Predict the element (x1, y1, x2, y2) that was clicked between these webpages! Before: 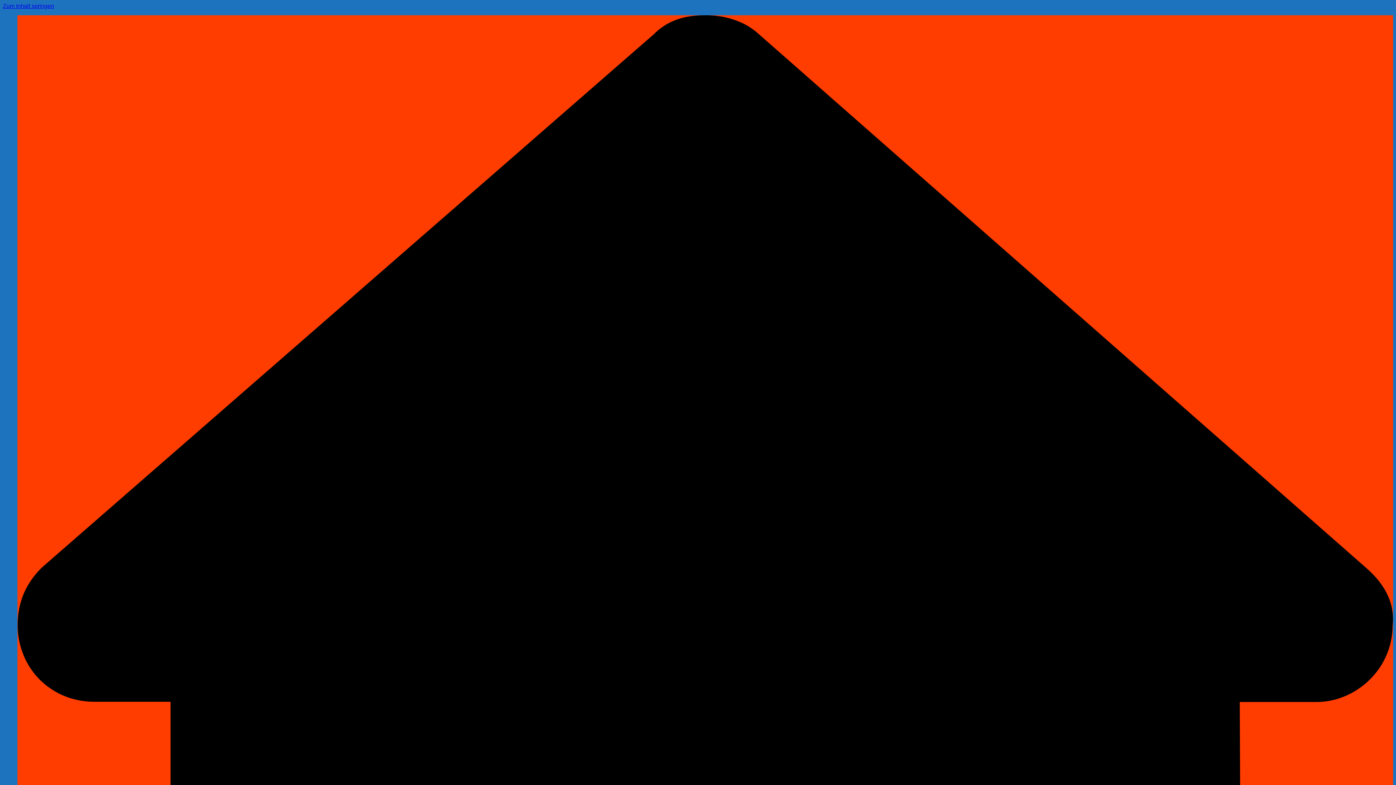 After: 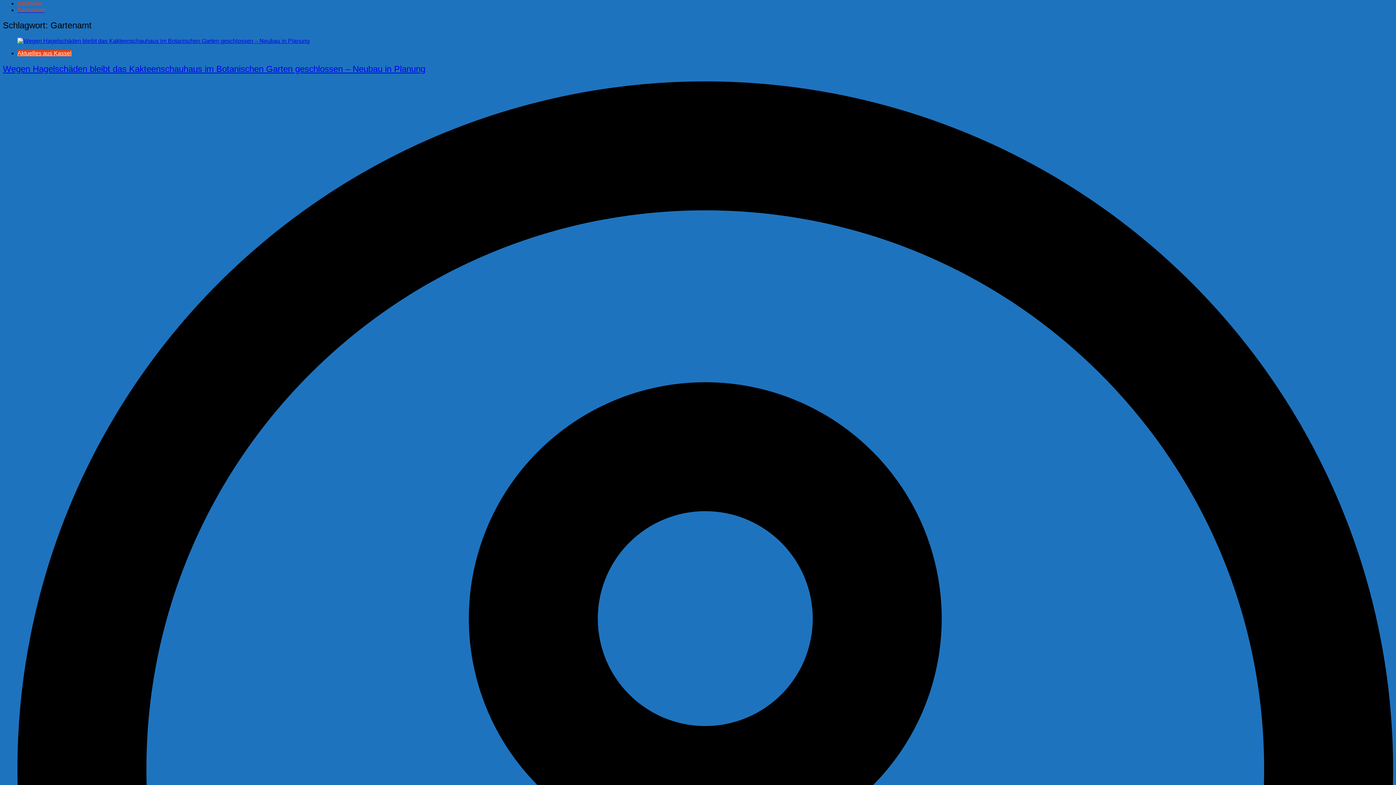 Action: bbox: (2, 2, 54, 9) label: Zum Inhalt springen